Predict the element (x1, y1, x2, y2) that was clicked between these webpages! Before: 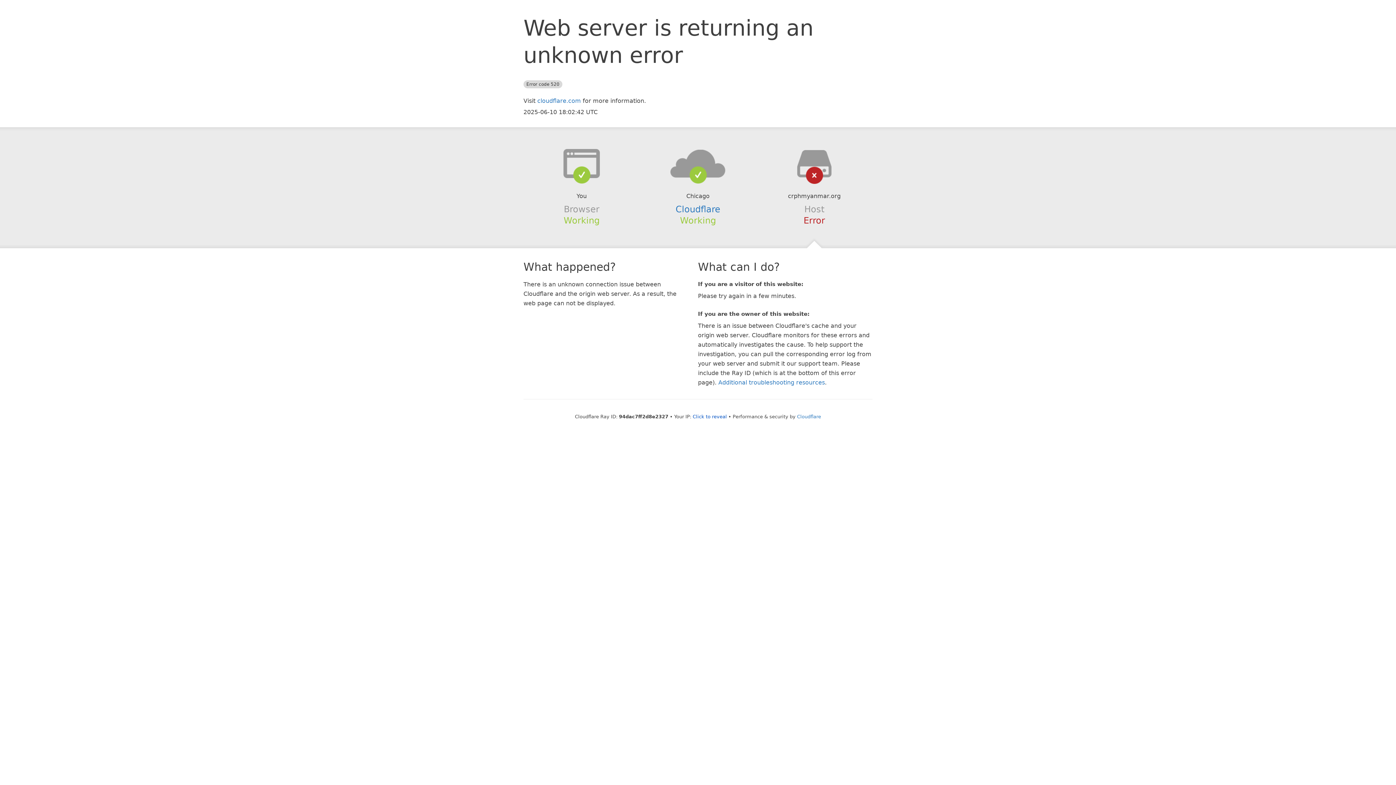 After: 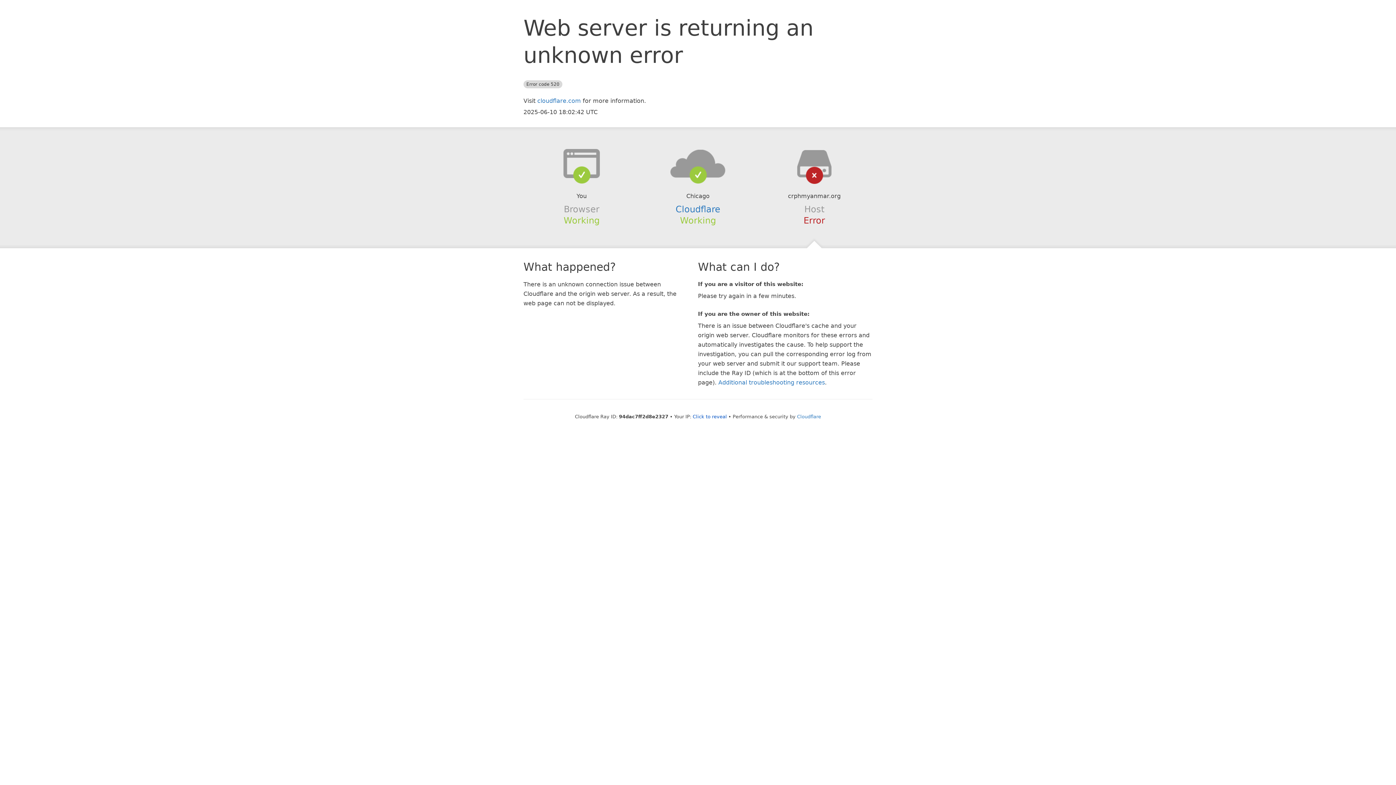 Action: bbox: (639, 148, 756, 178)